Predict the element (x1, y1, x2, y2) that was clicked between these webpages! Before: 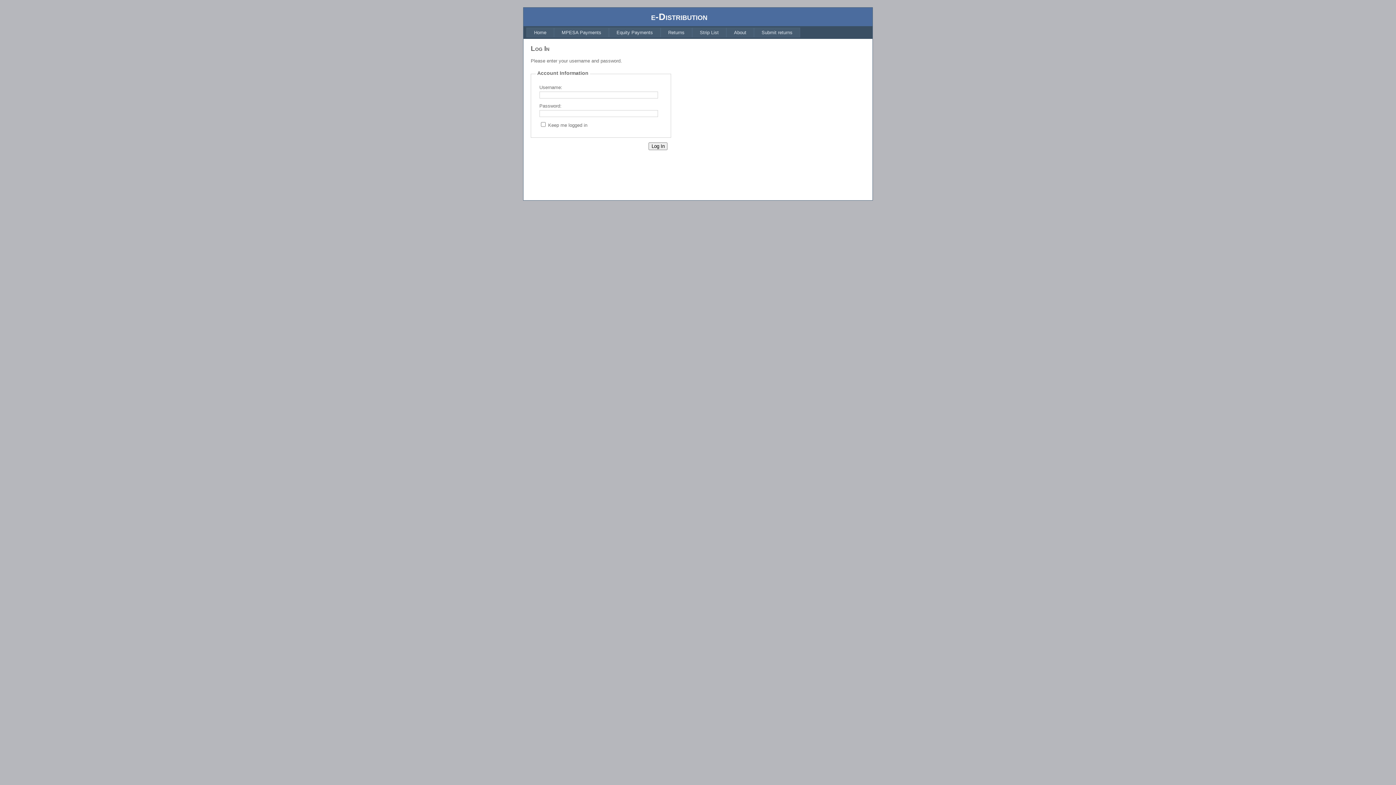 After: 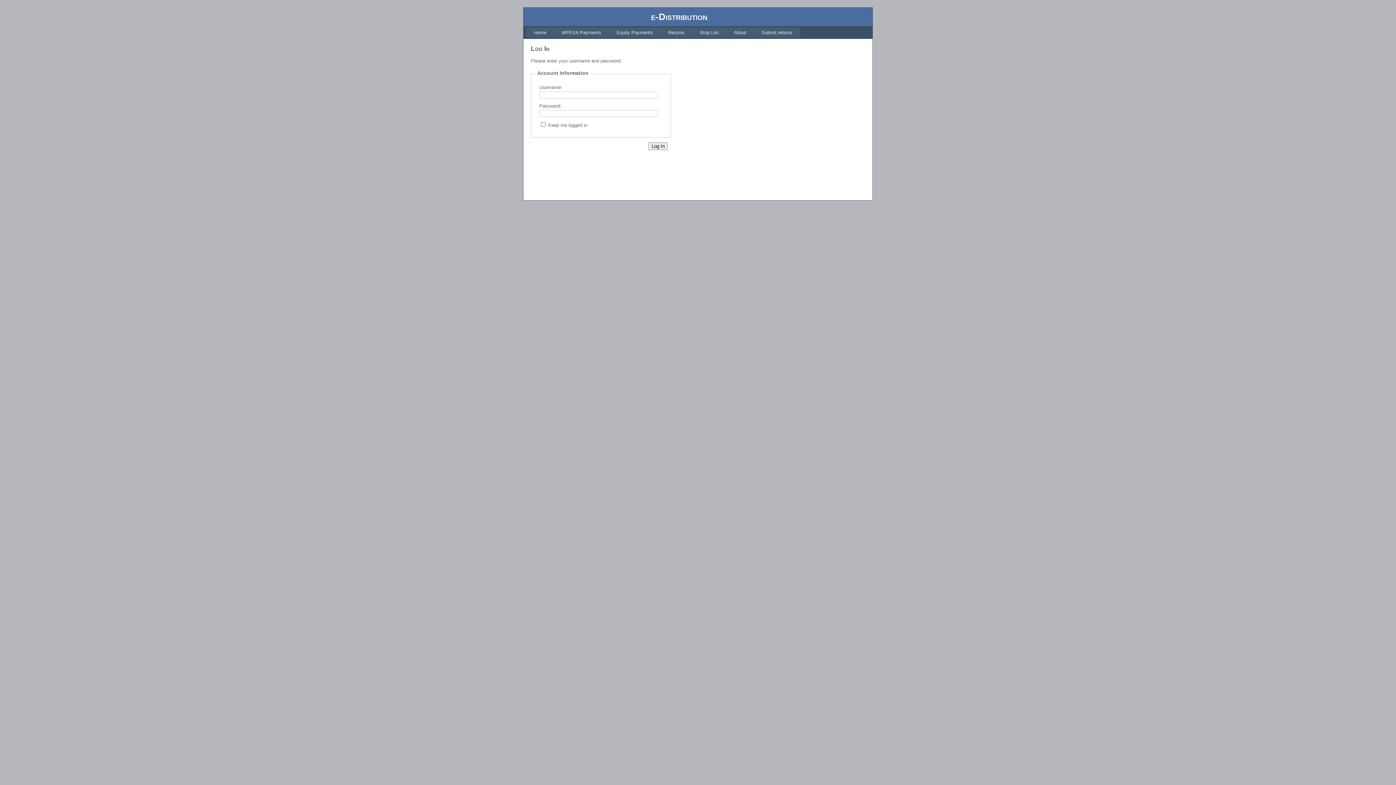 Action: label: Strip List bbox: (692, 27, 726, 37)